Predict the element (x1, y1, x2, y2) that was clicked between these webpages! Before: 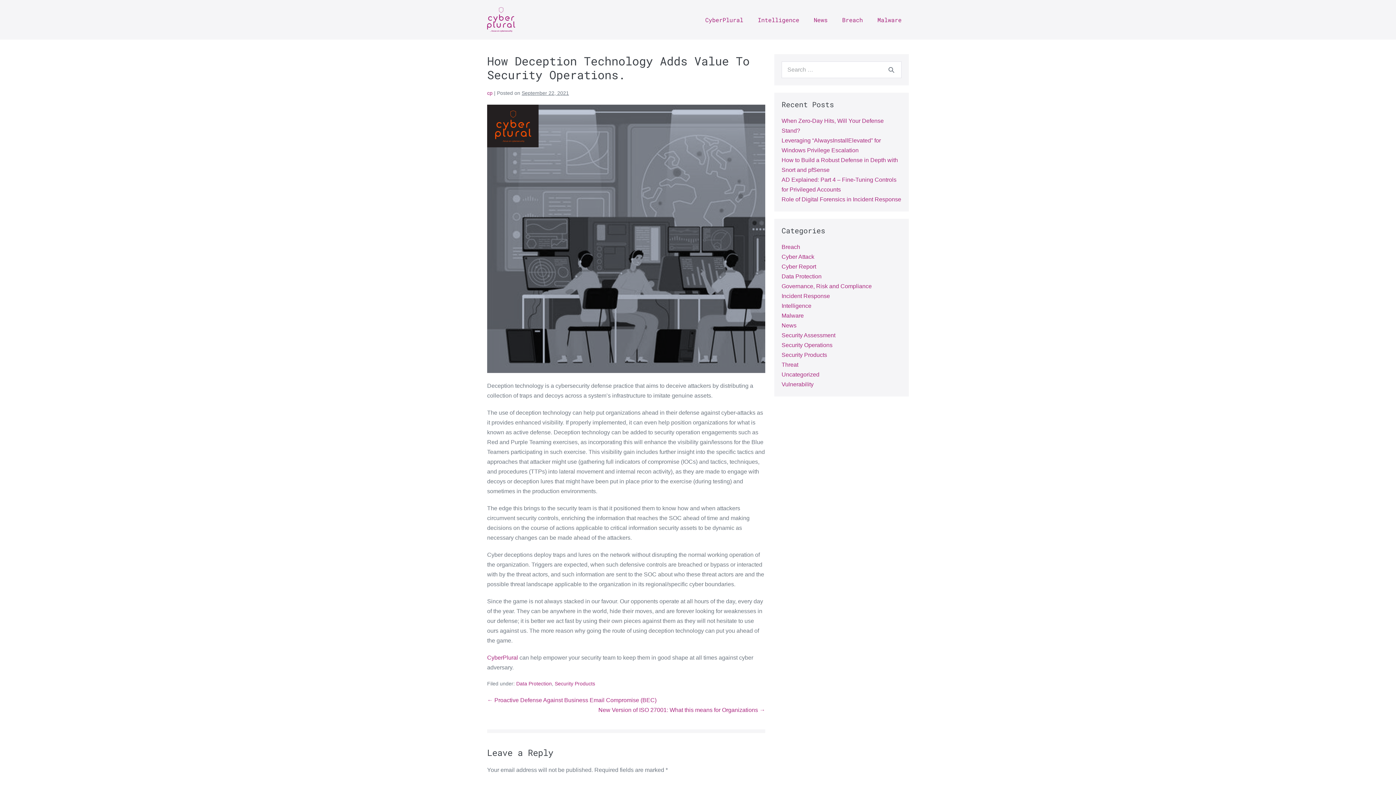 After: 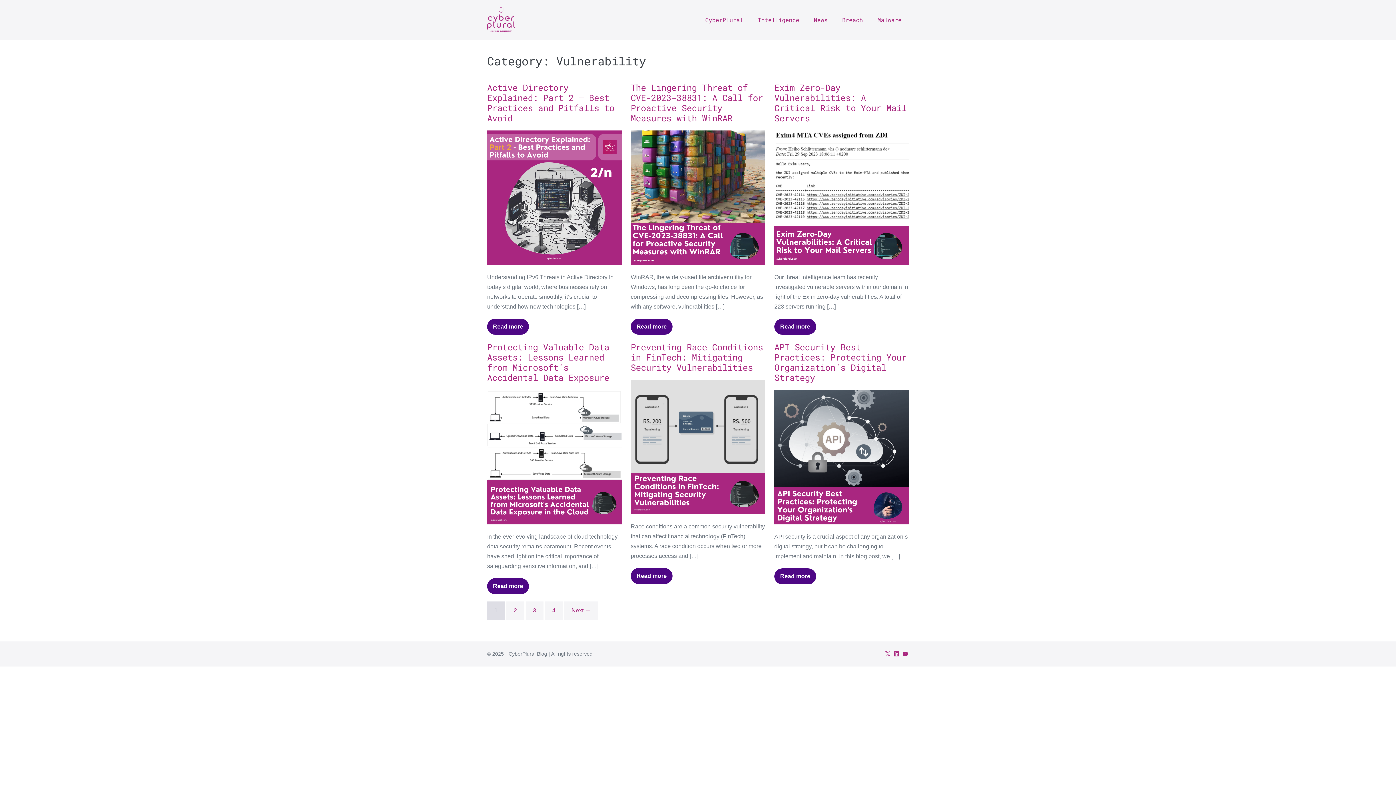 Action: label: Vulnerability bbox: (781, 381, 813, 387)